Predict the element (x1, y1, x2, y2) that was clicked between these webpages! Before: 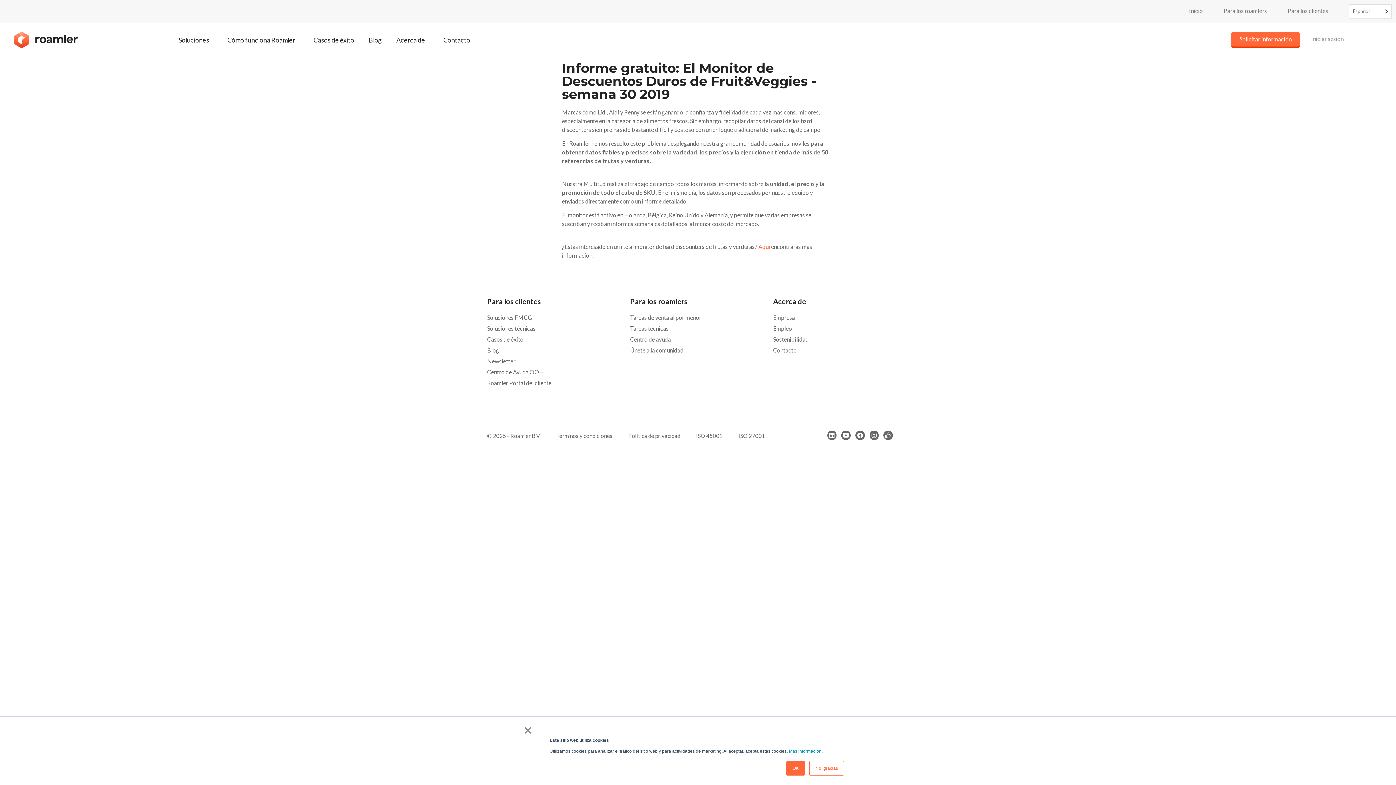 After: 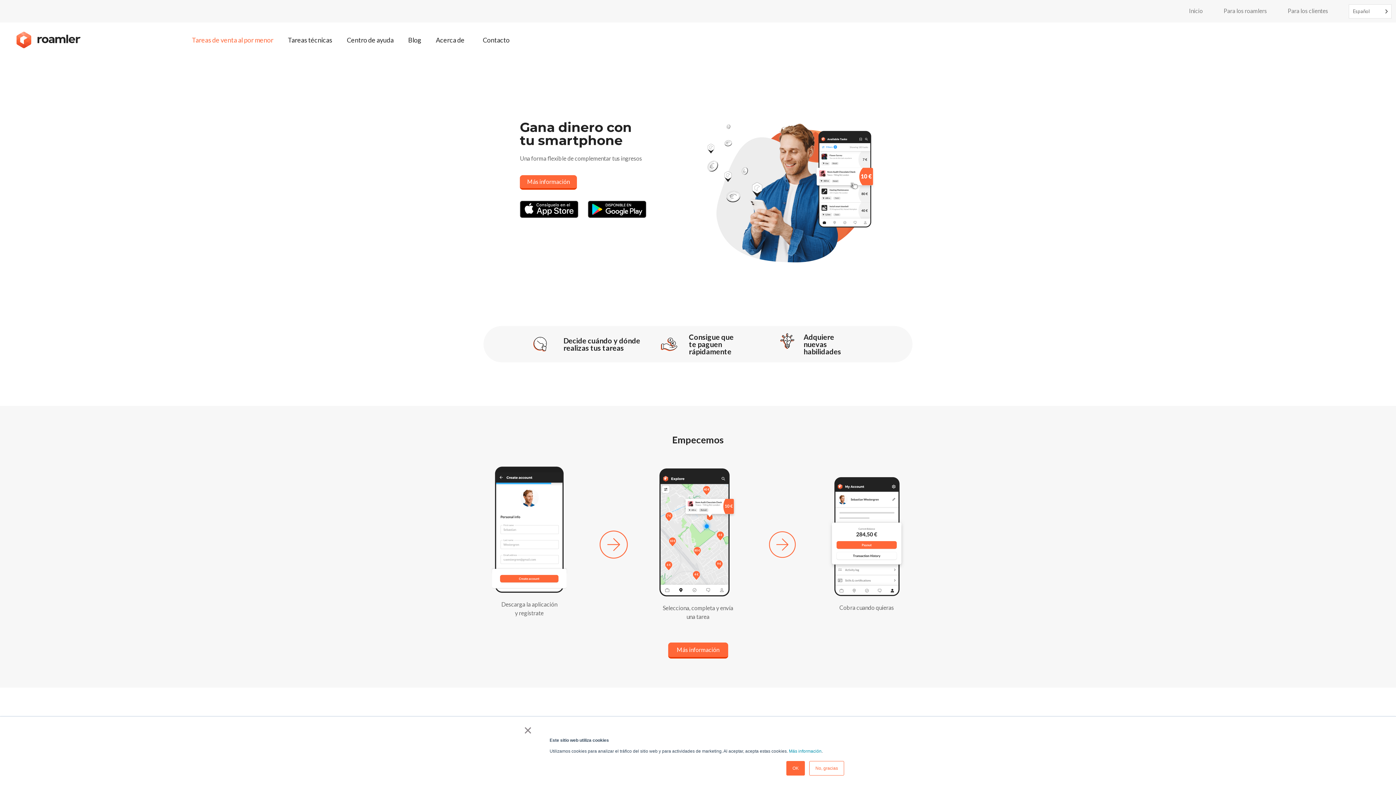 Action: bbox: (1223, 7, 1267, 14) label: Para los roamlers